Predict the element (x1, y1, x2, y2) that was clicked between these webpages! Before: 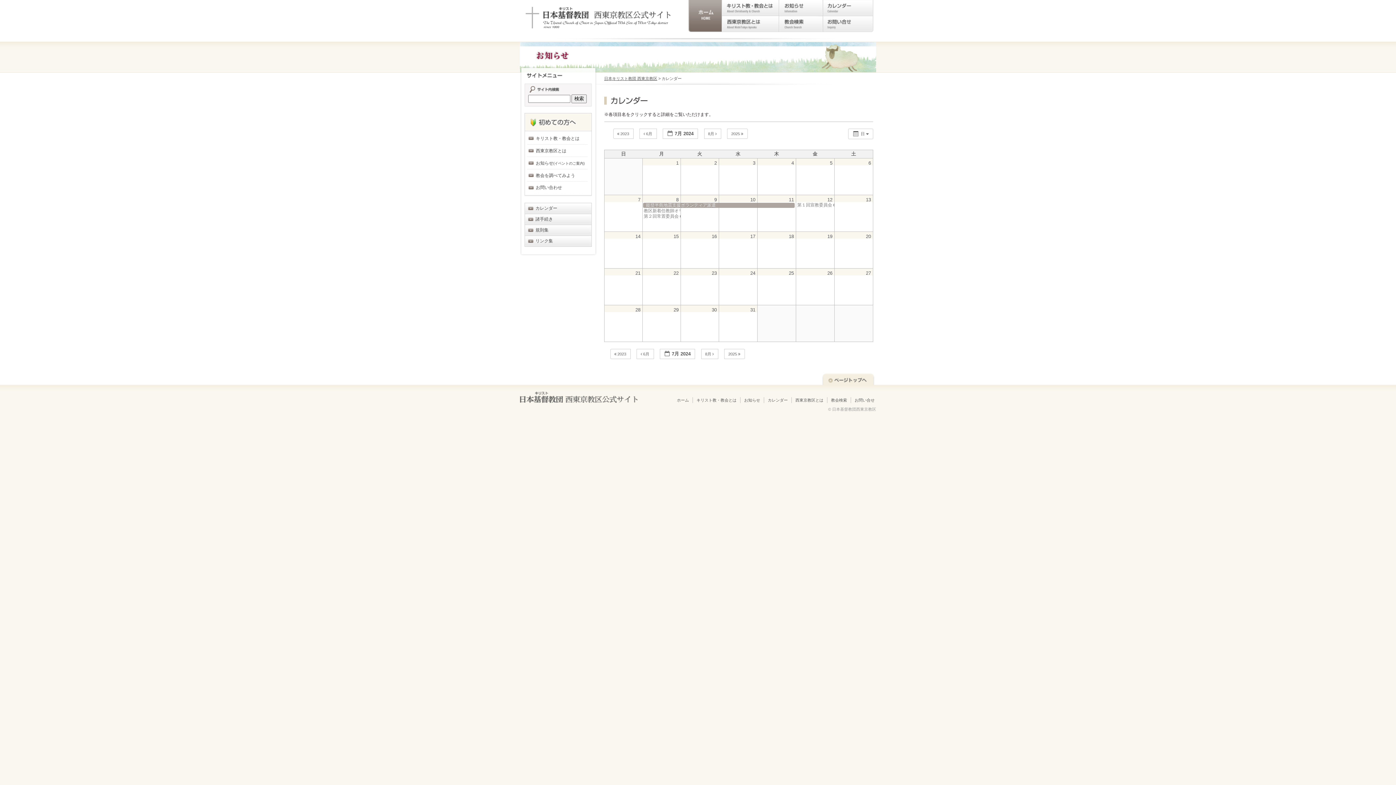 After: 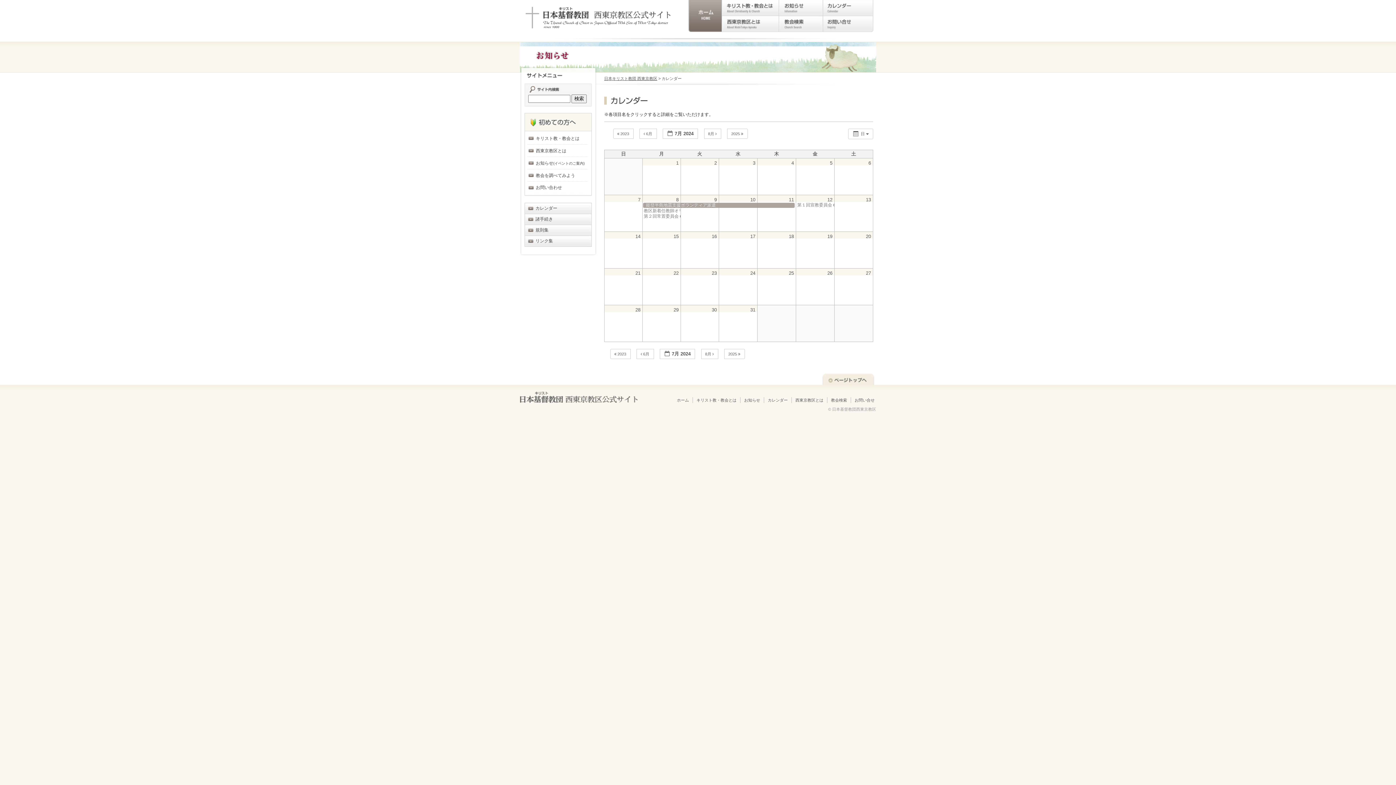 Action: label: 21 bbox: (635, 270, 640, 275)